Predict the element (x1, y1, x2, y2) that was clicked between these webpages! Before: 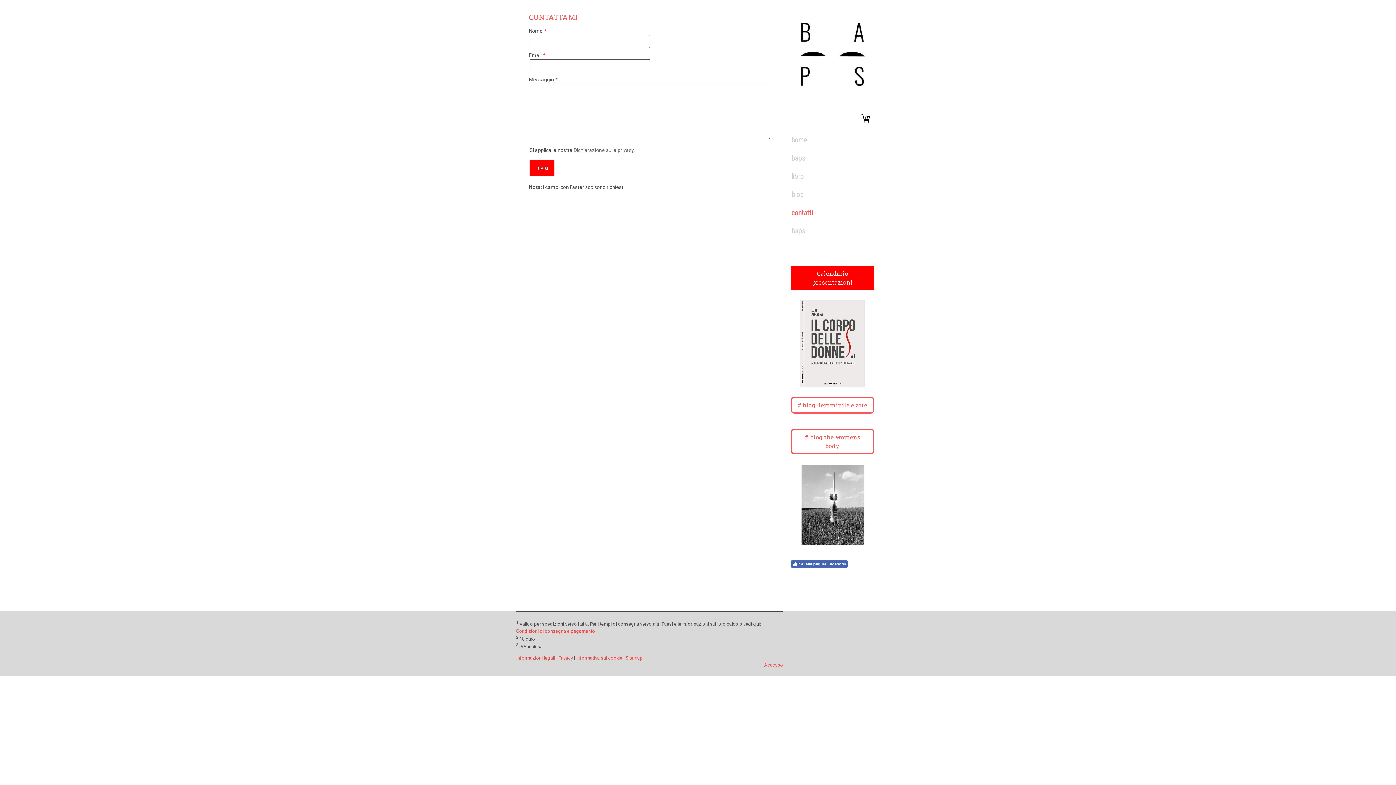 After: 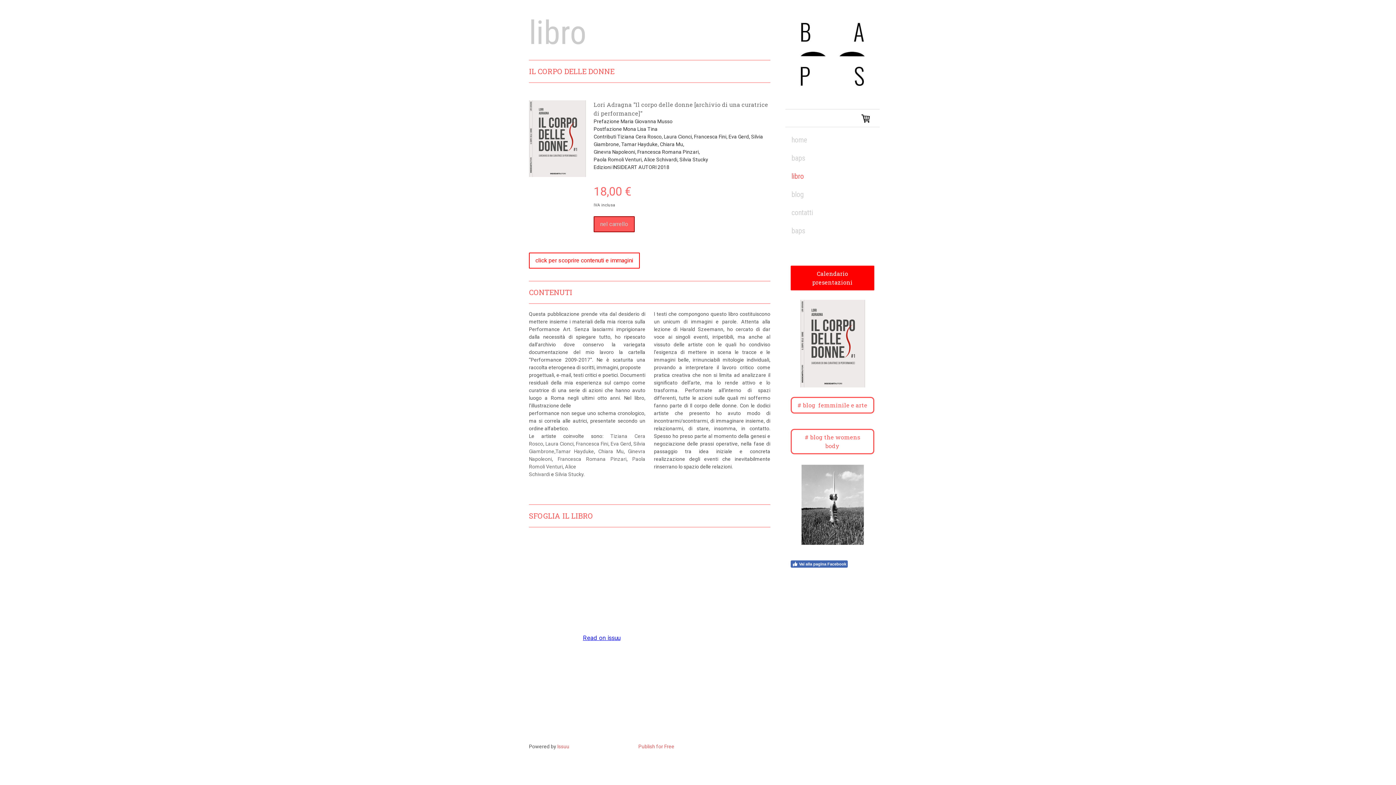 Action: bbox: (800, 300, 865, 308)